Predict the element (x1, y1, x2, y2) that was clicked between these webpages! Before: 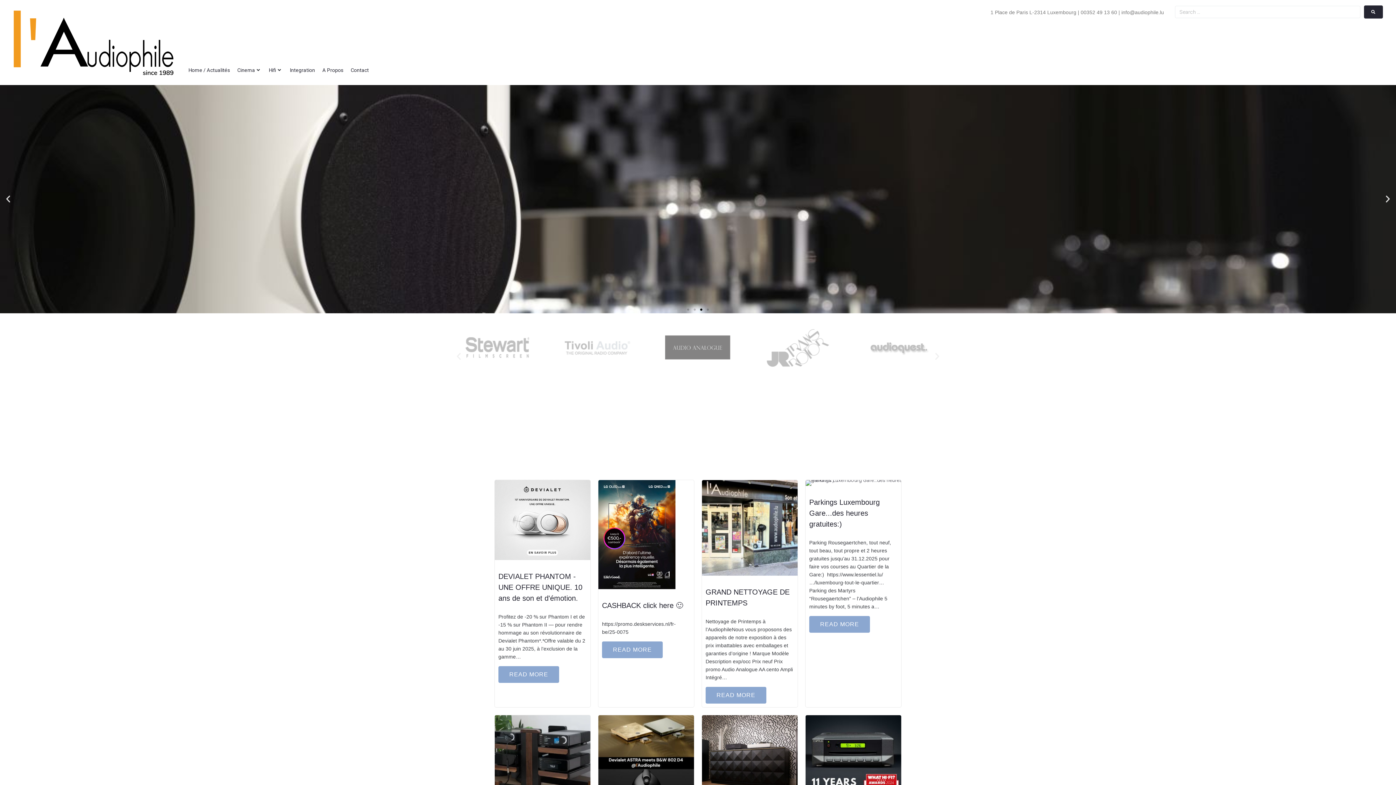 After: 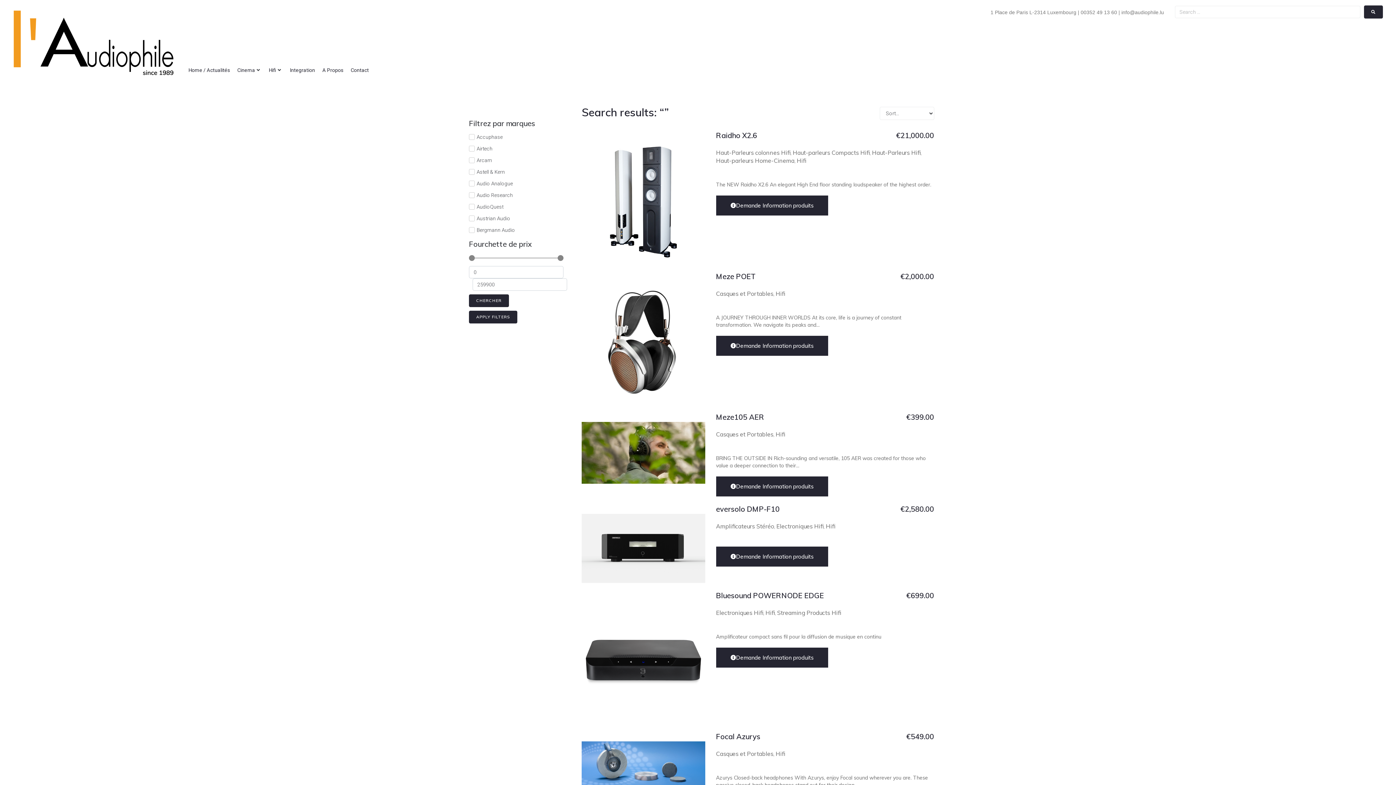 Action: label: submit search bbox: (1364, 5, 1383, 18)